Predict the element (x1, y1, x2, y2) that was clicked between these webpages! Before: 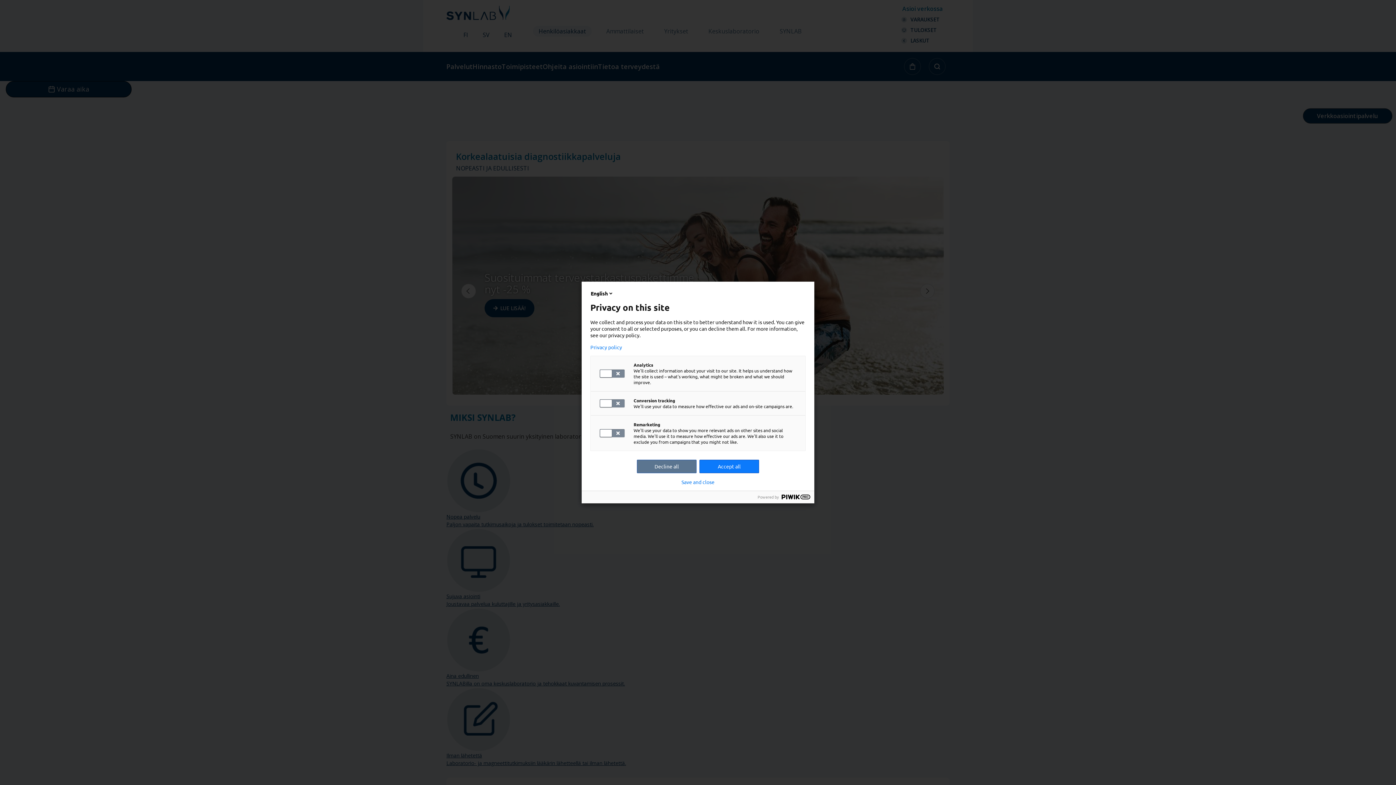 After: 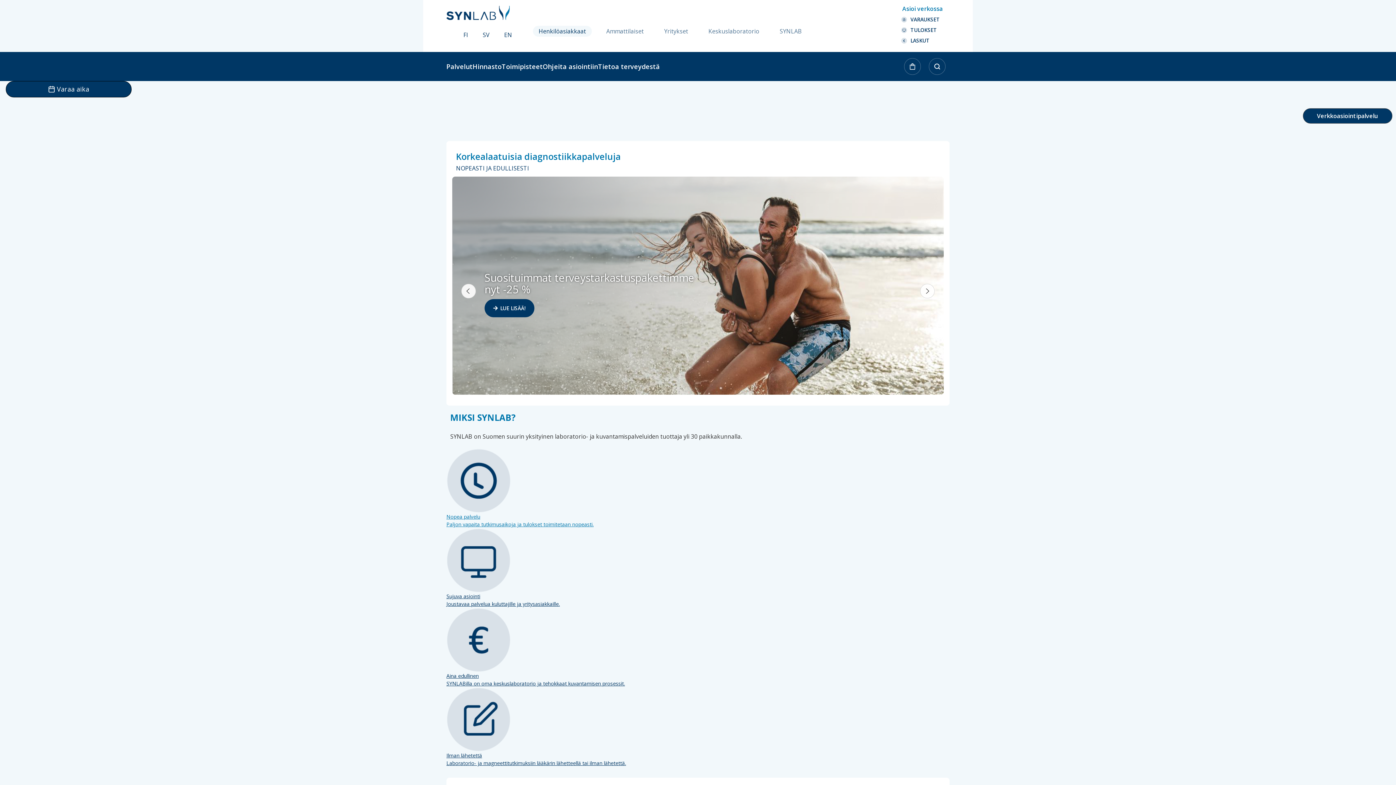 Action: bbox: (699, 460, 759, 473) label: Accept all